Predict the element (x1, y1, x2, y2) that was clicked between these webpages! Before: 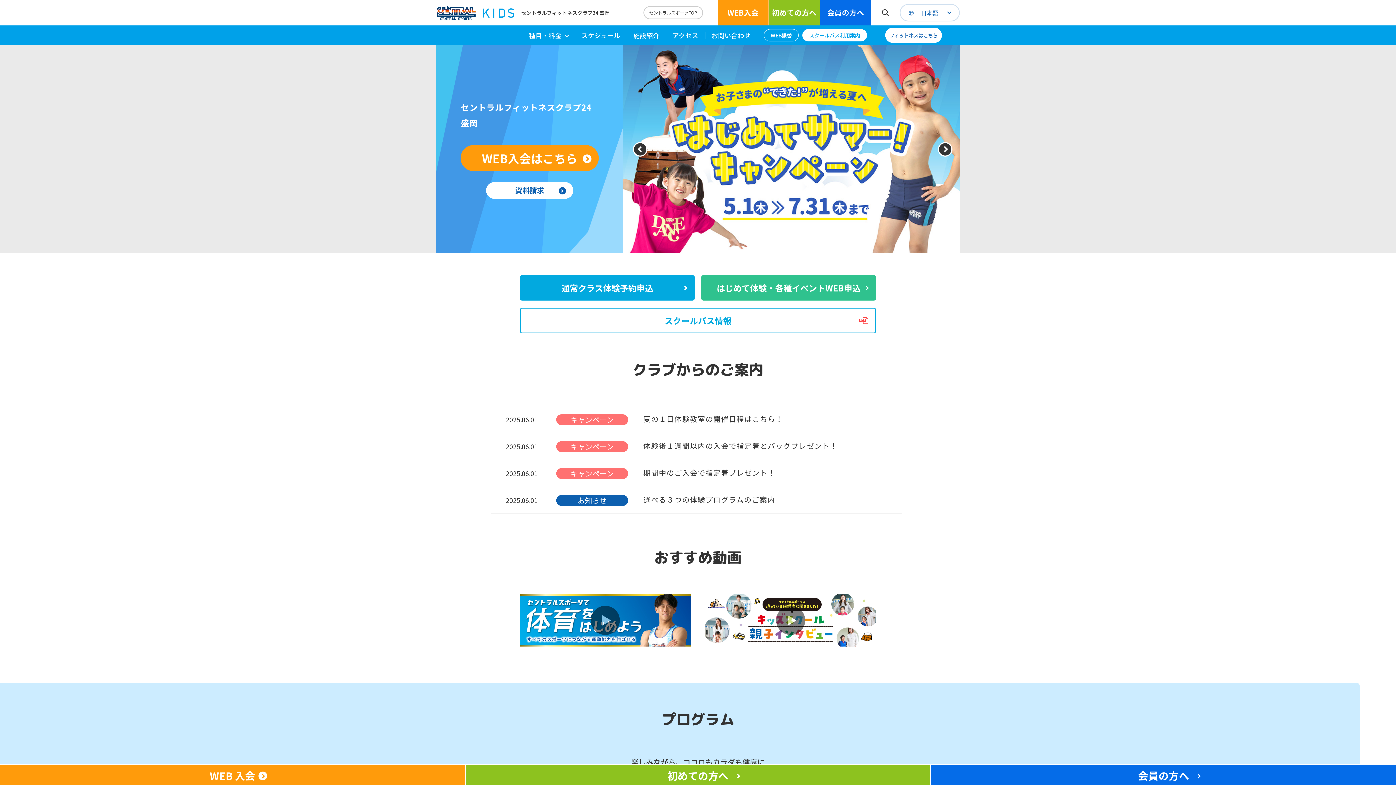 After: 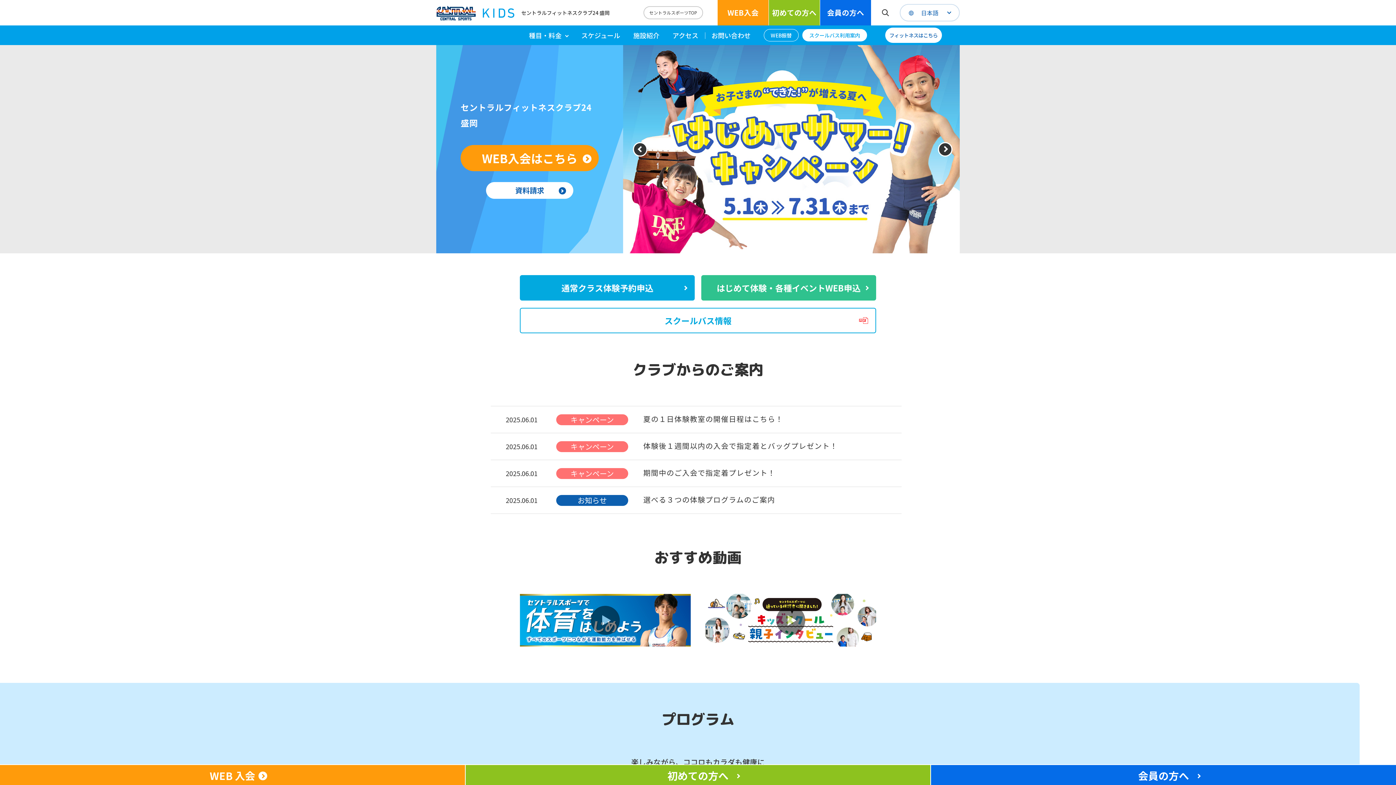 Action: bbox: (921, 9, 938, 15) label: 日本語